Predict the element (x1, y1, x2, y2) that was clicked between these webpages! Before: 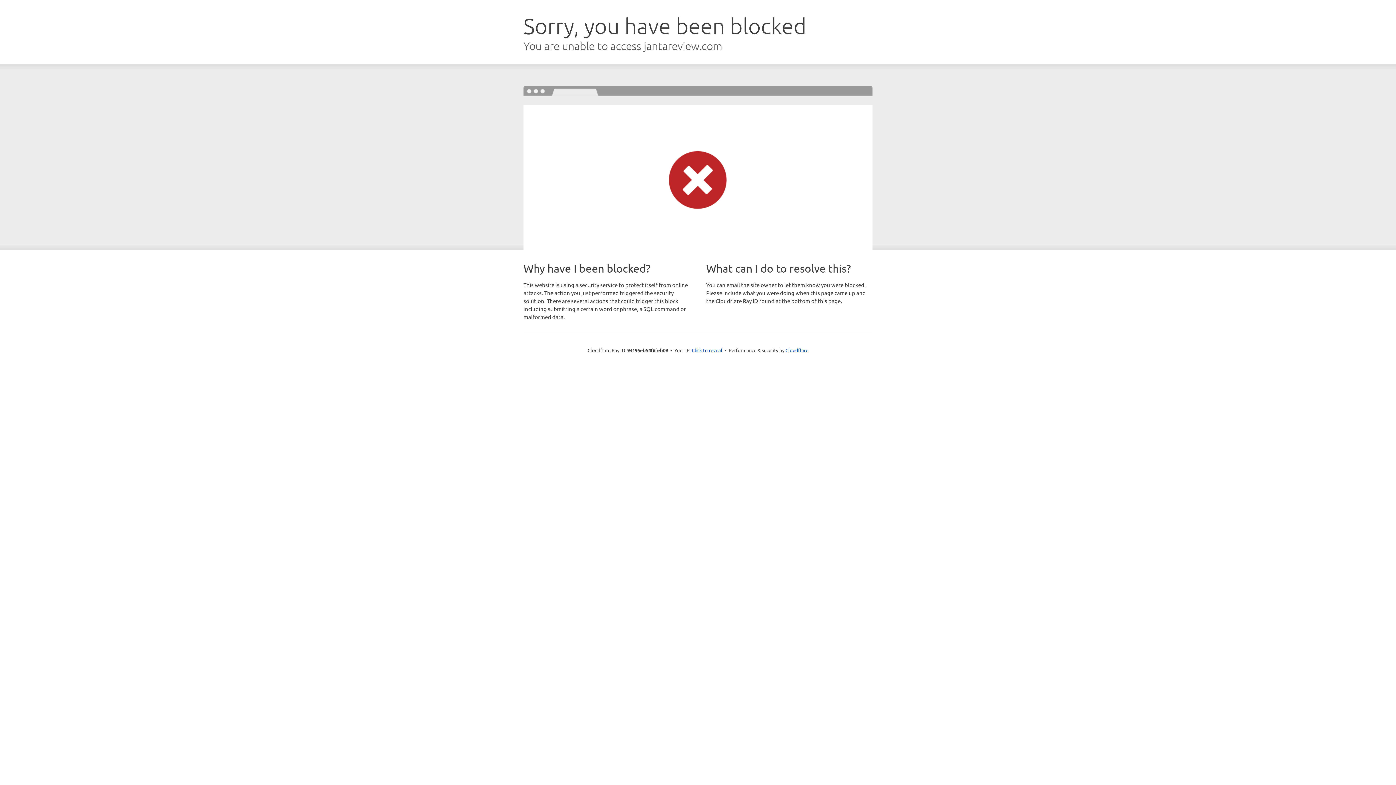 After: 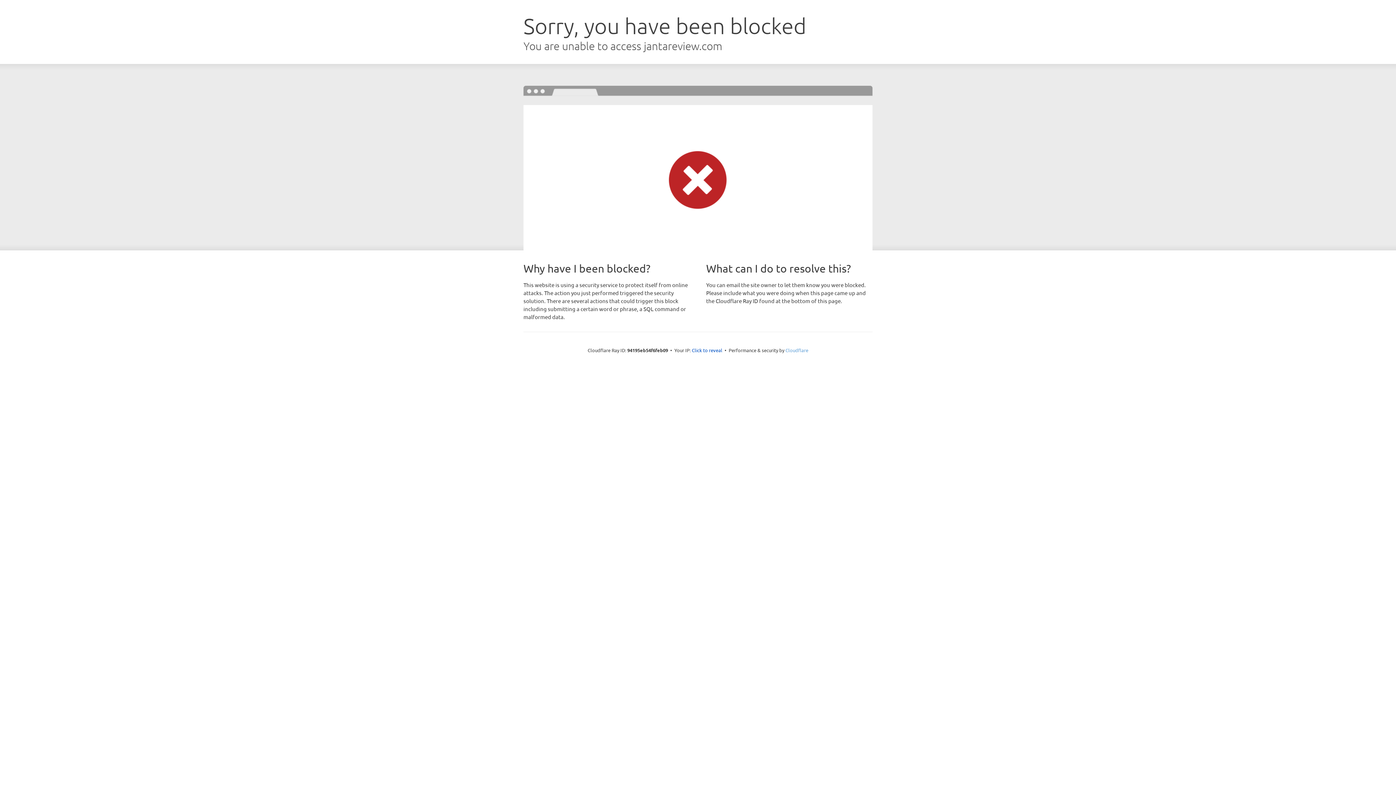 Action: label: Cloudflare bbox: (785, 347, 808, 353)